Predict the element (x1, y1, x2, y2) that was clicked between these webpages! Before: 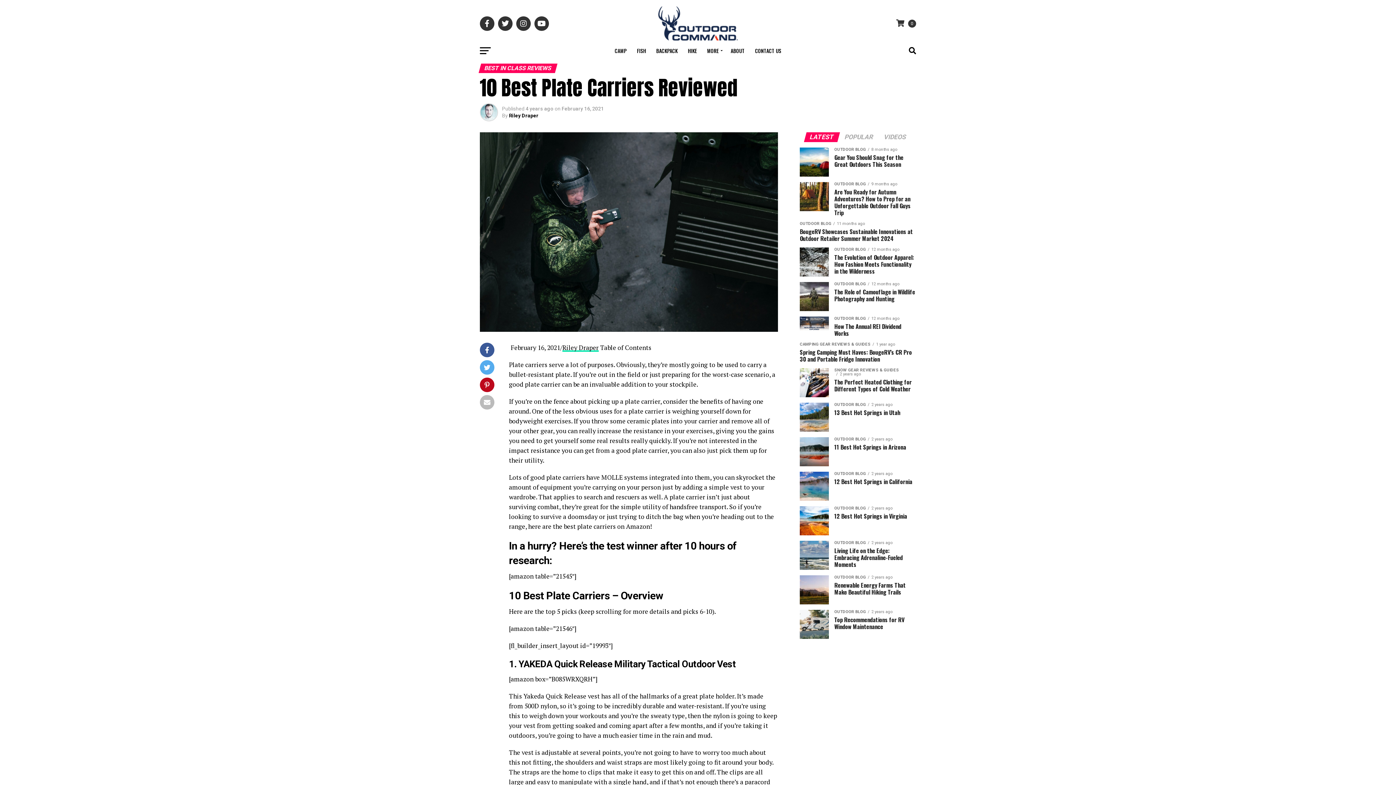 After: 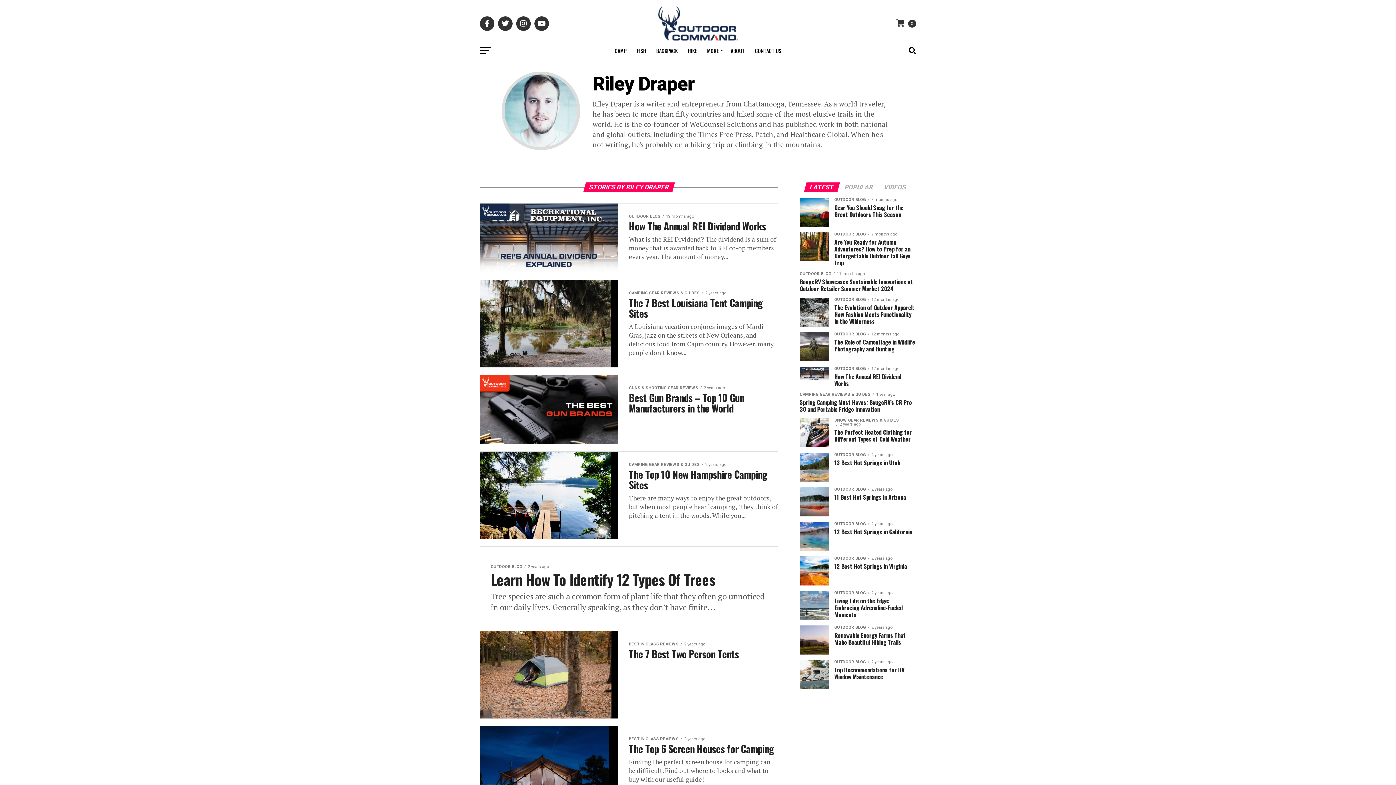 Action: label: Riley Draper bbox: (509, 112, 538, 118)